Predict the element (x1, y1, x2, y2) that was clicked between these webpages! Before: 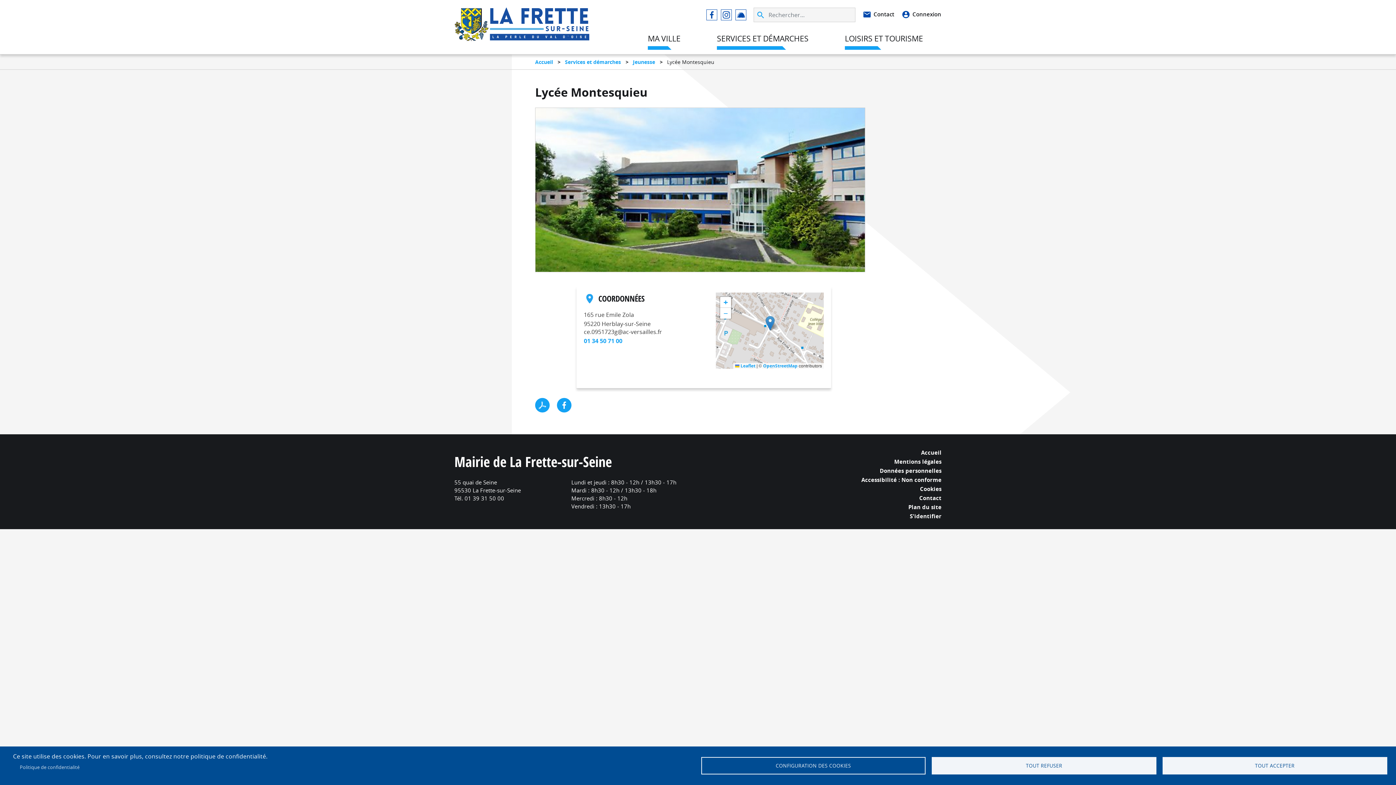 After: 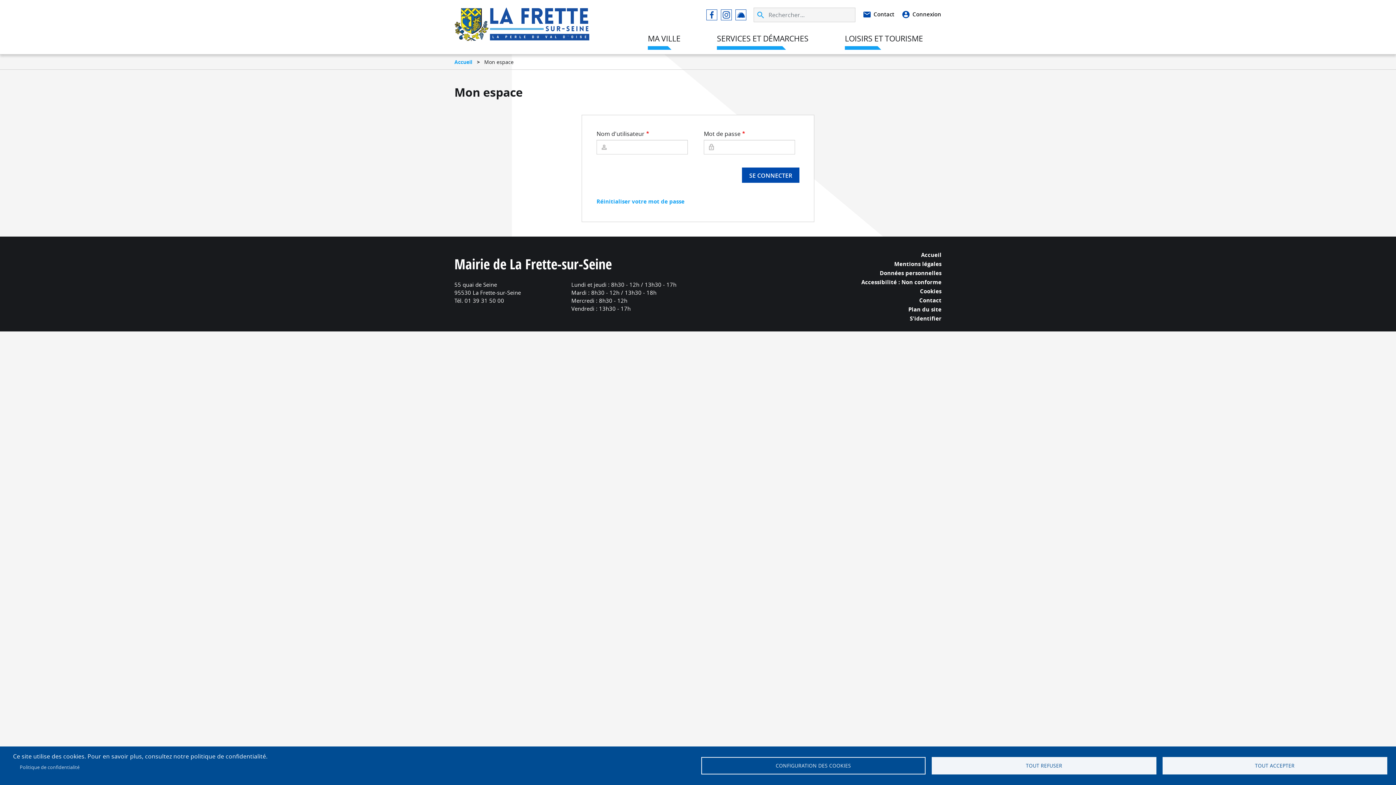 Action: bbox: (901, 7, 941, 21) label: Connexion